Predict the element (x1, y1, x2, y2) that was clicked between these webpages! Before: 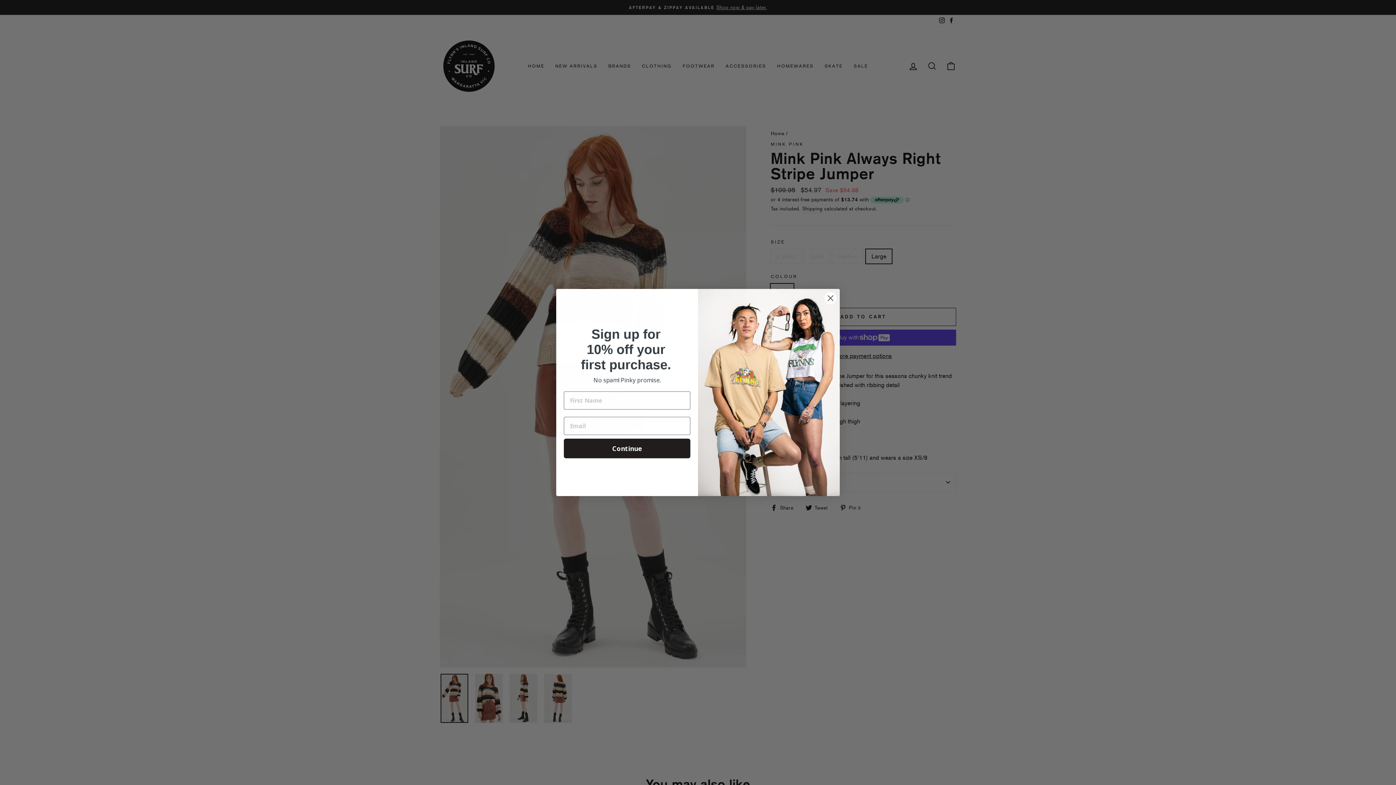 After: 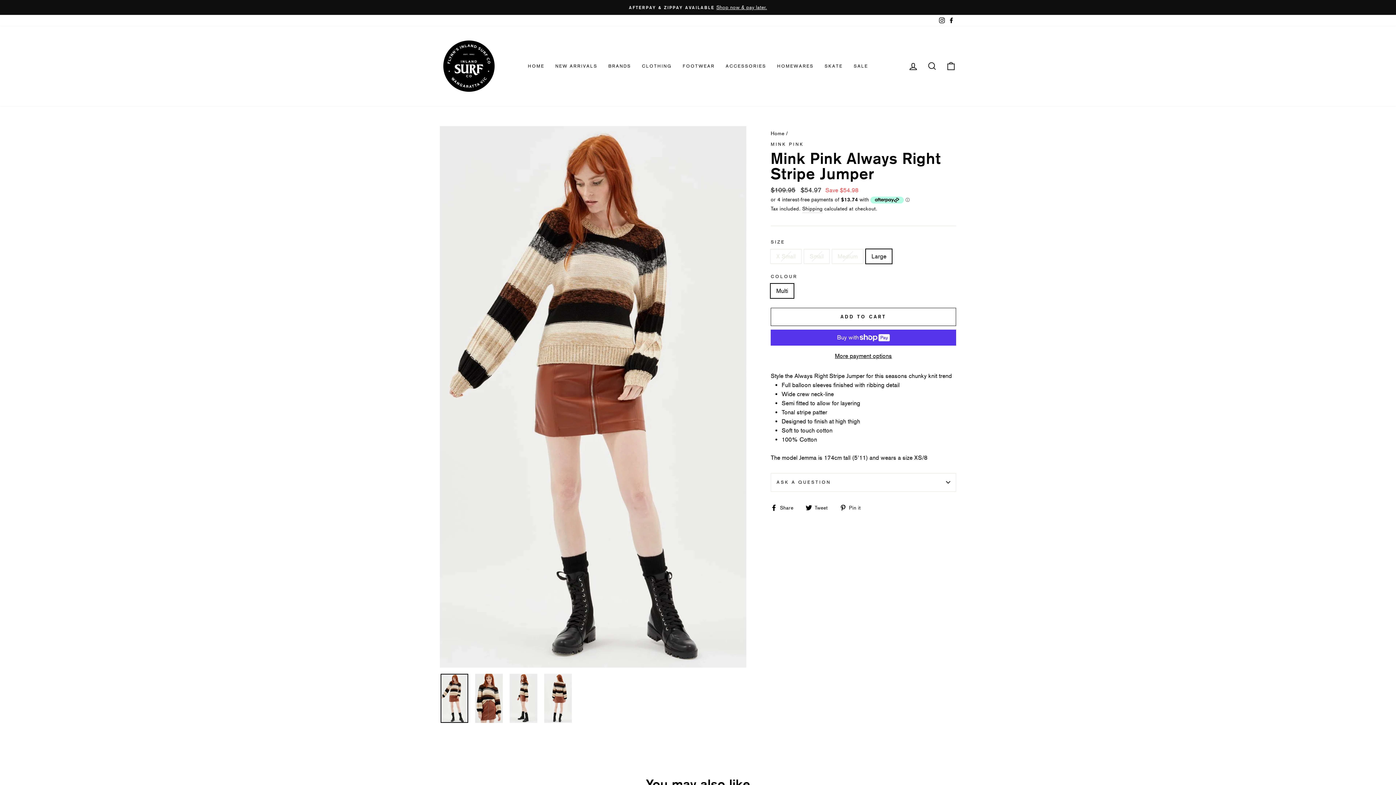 Action: label: Close dialog bbox: (824, 291, 837, 304)